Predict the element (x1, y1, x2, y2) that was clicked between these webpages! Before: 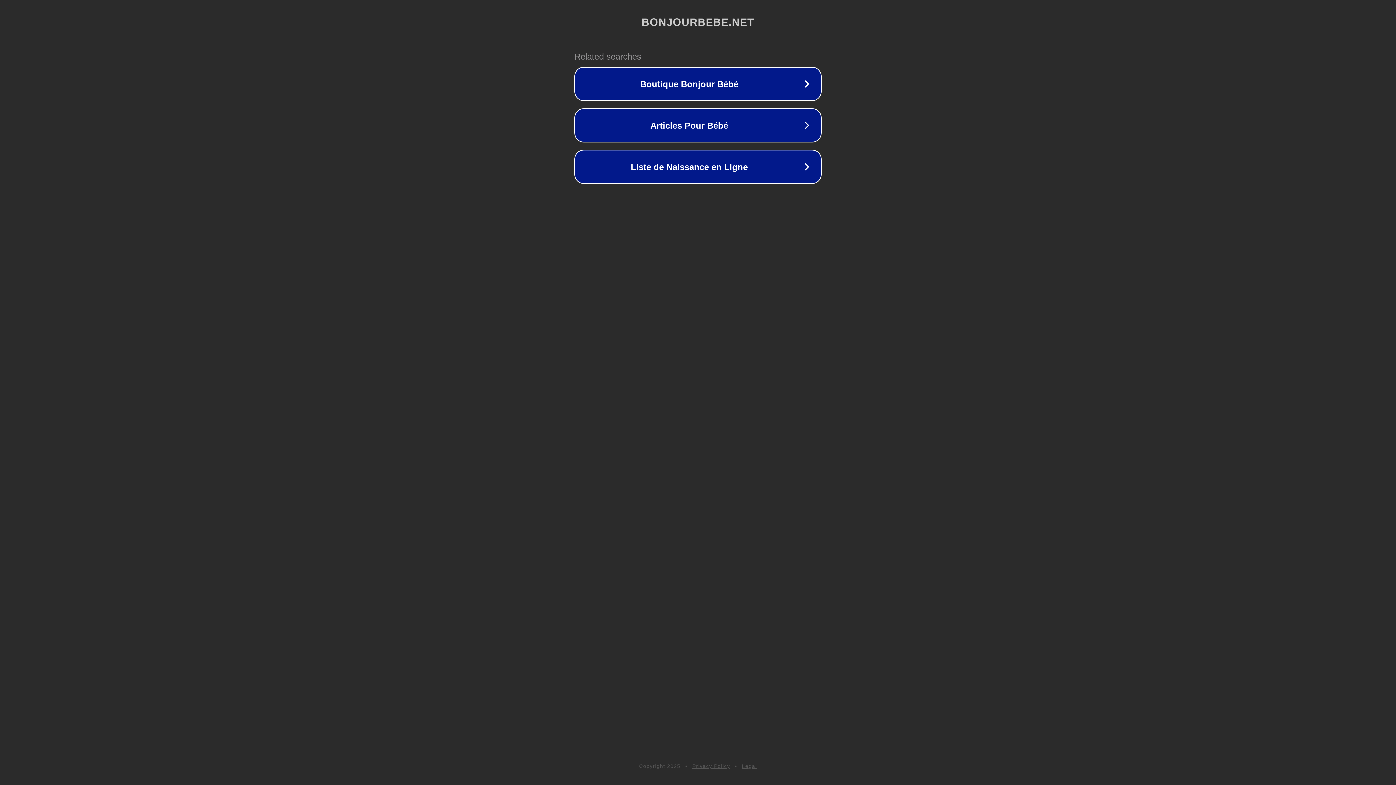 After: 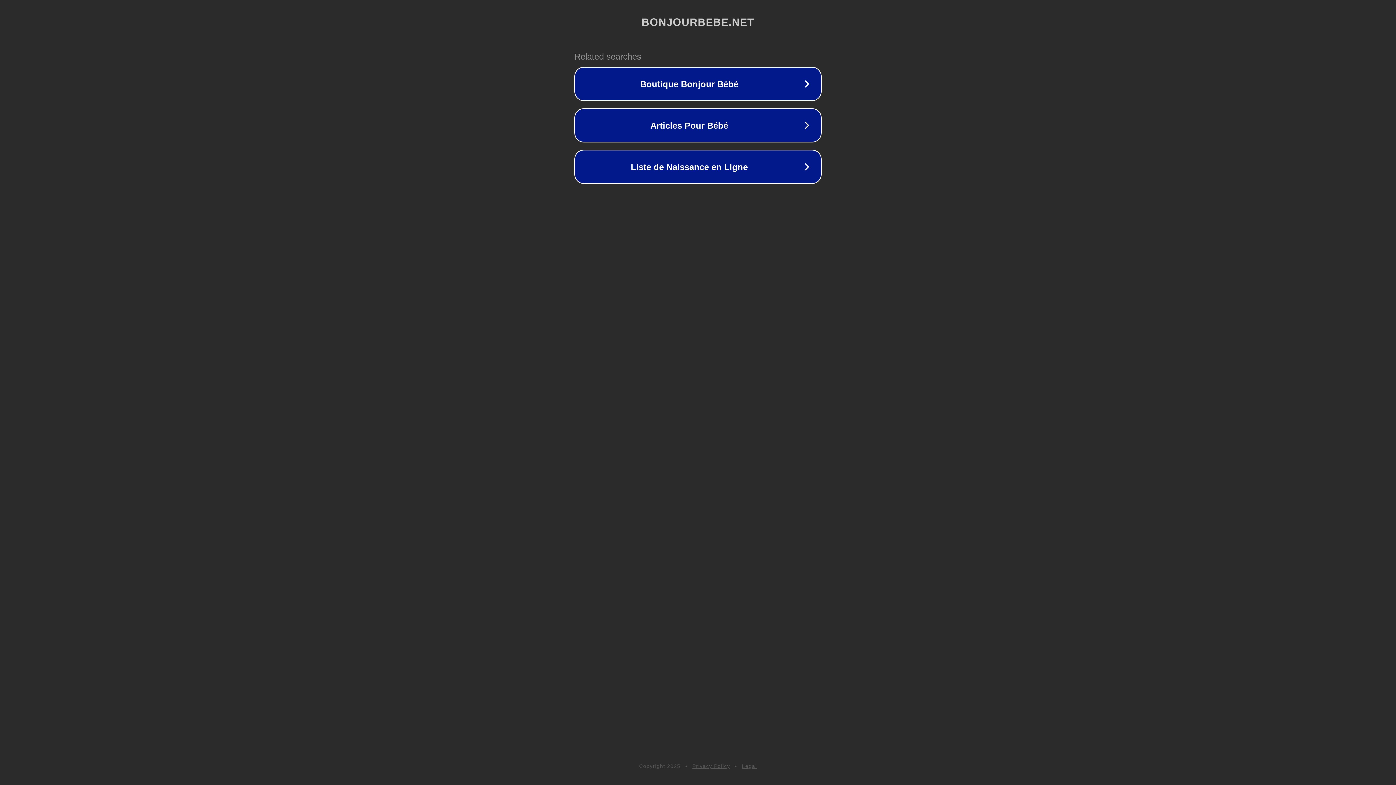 Action: bbox: (692, 763, 730, 769) label: Privacy Policy